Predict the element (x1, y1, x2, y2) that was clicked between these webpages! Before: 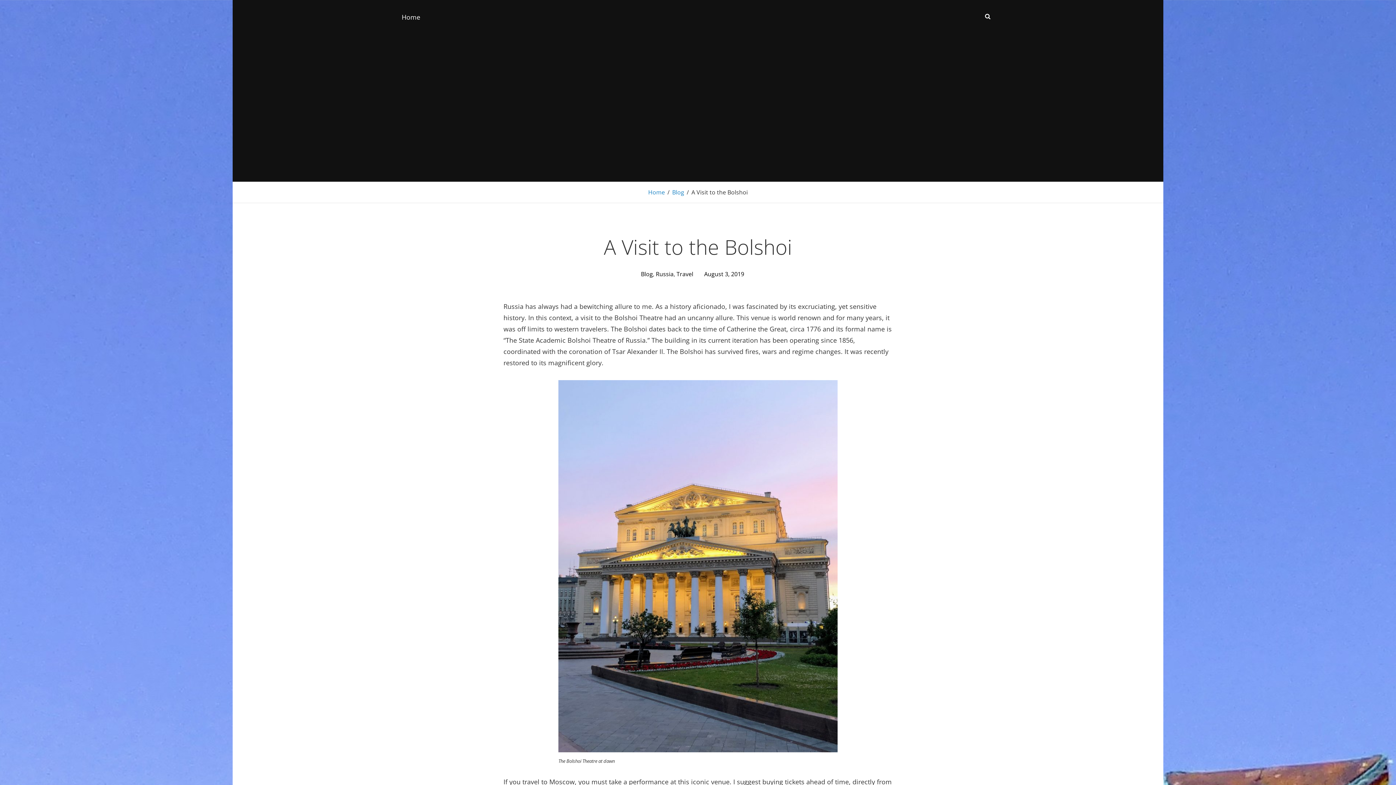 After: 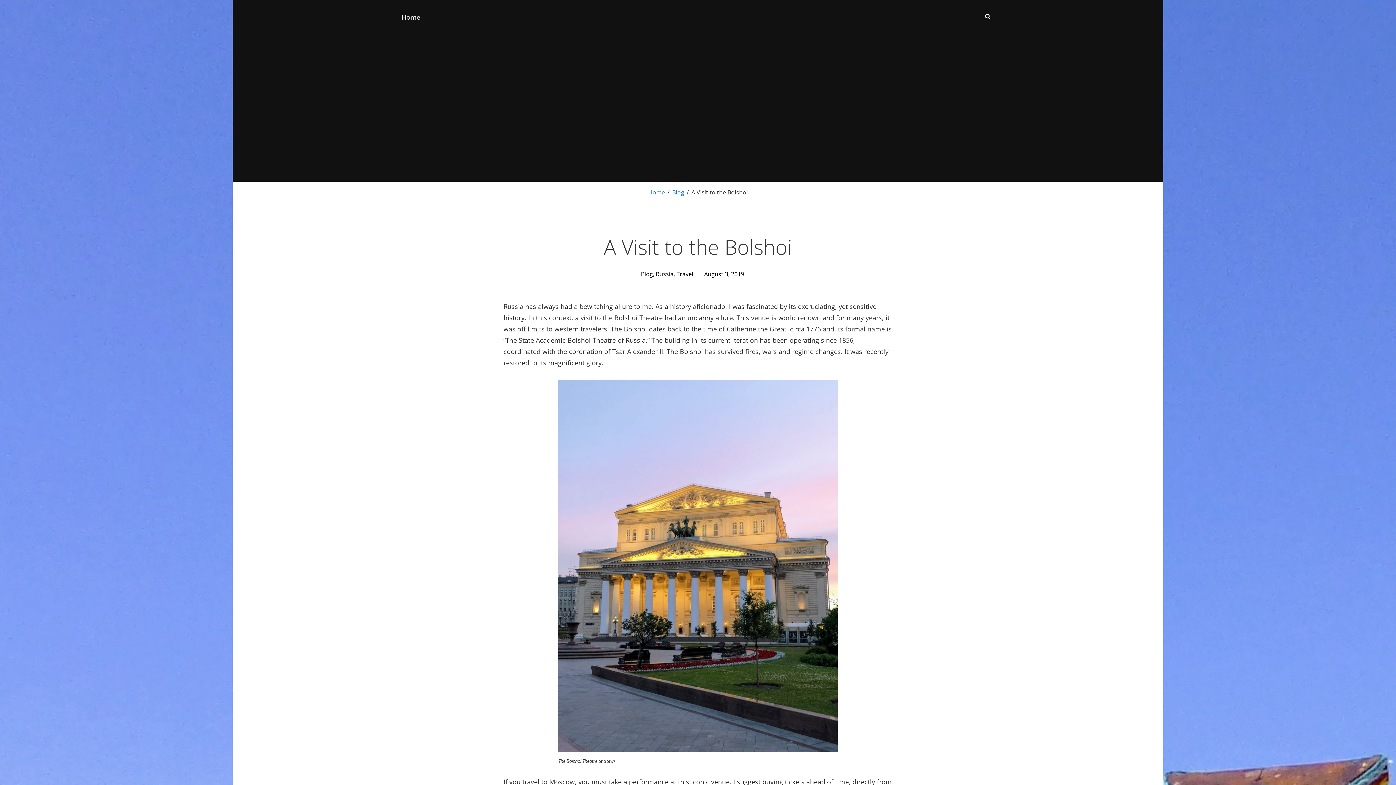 Action: bbox: (445, 0, 460, 19)